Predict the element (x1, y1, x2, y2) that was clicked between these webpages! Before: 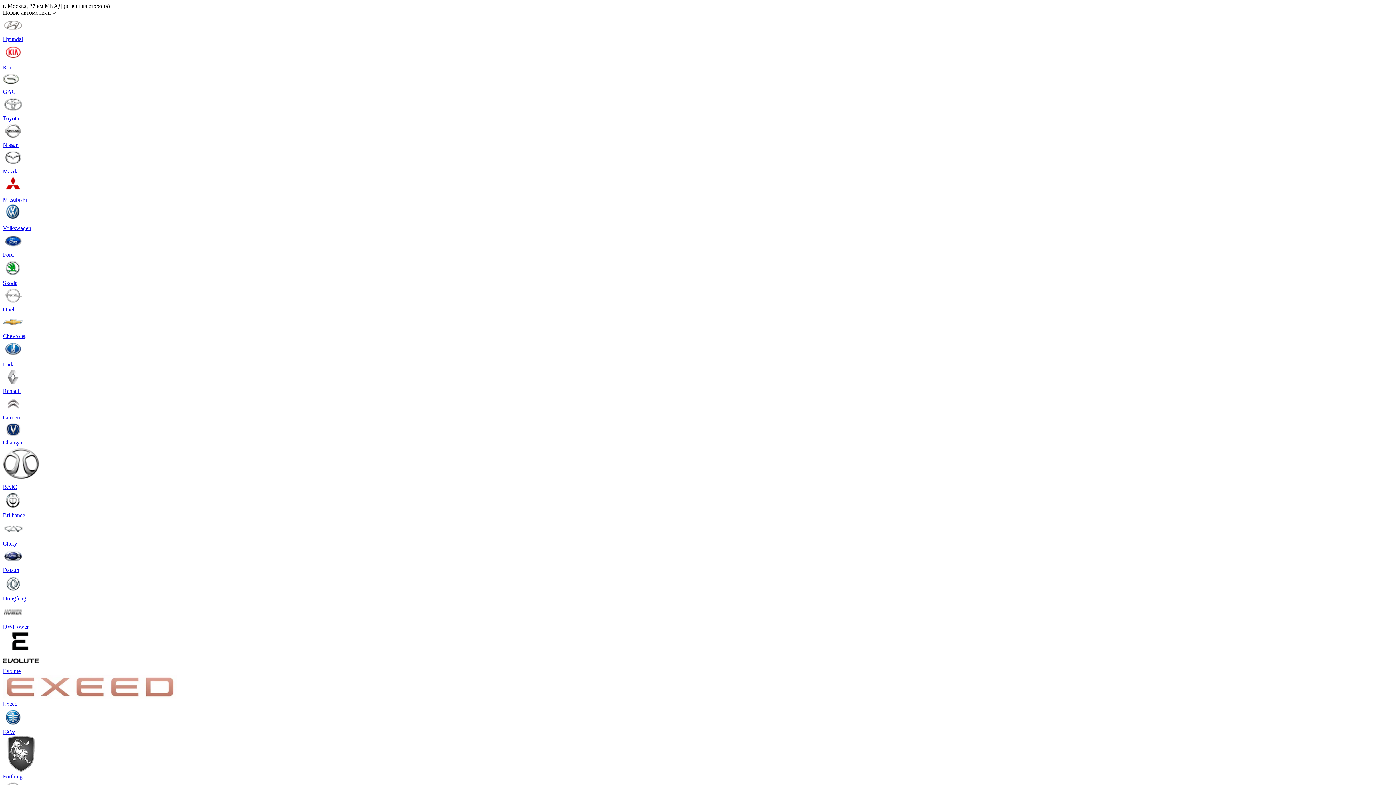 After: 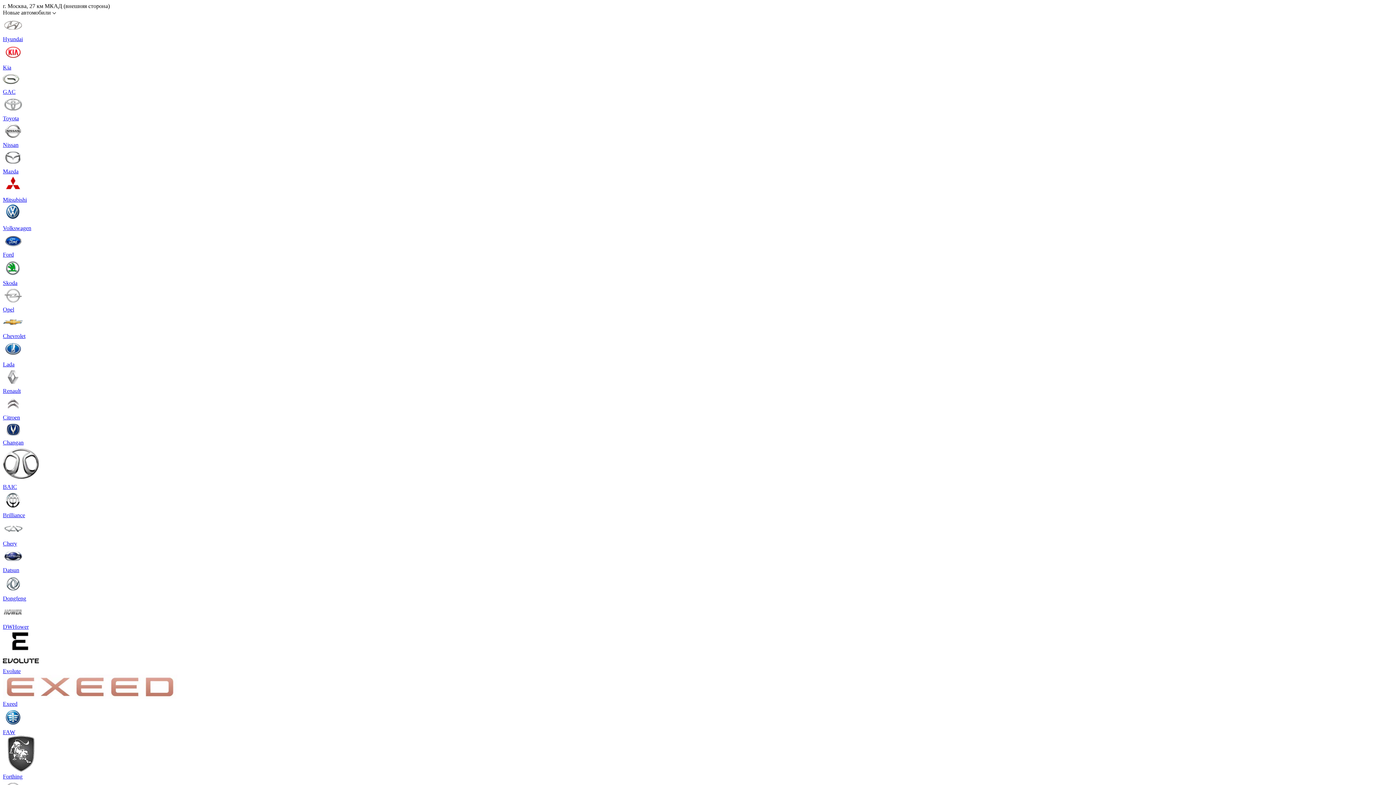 Action: bbox: (2, 174, 1393, 202) label: Mitsubishi